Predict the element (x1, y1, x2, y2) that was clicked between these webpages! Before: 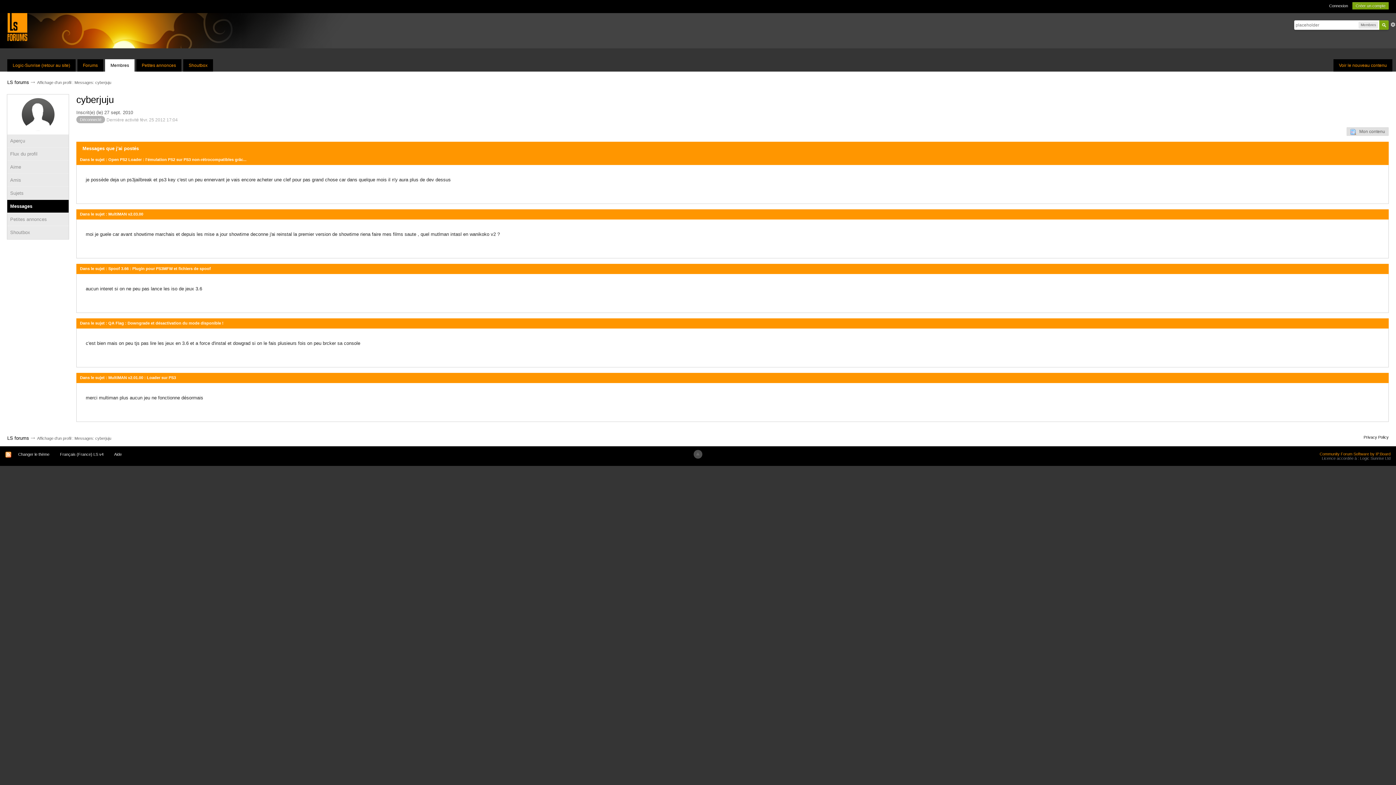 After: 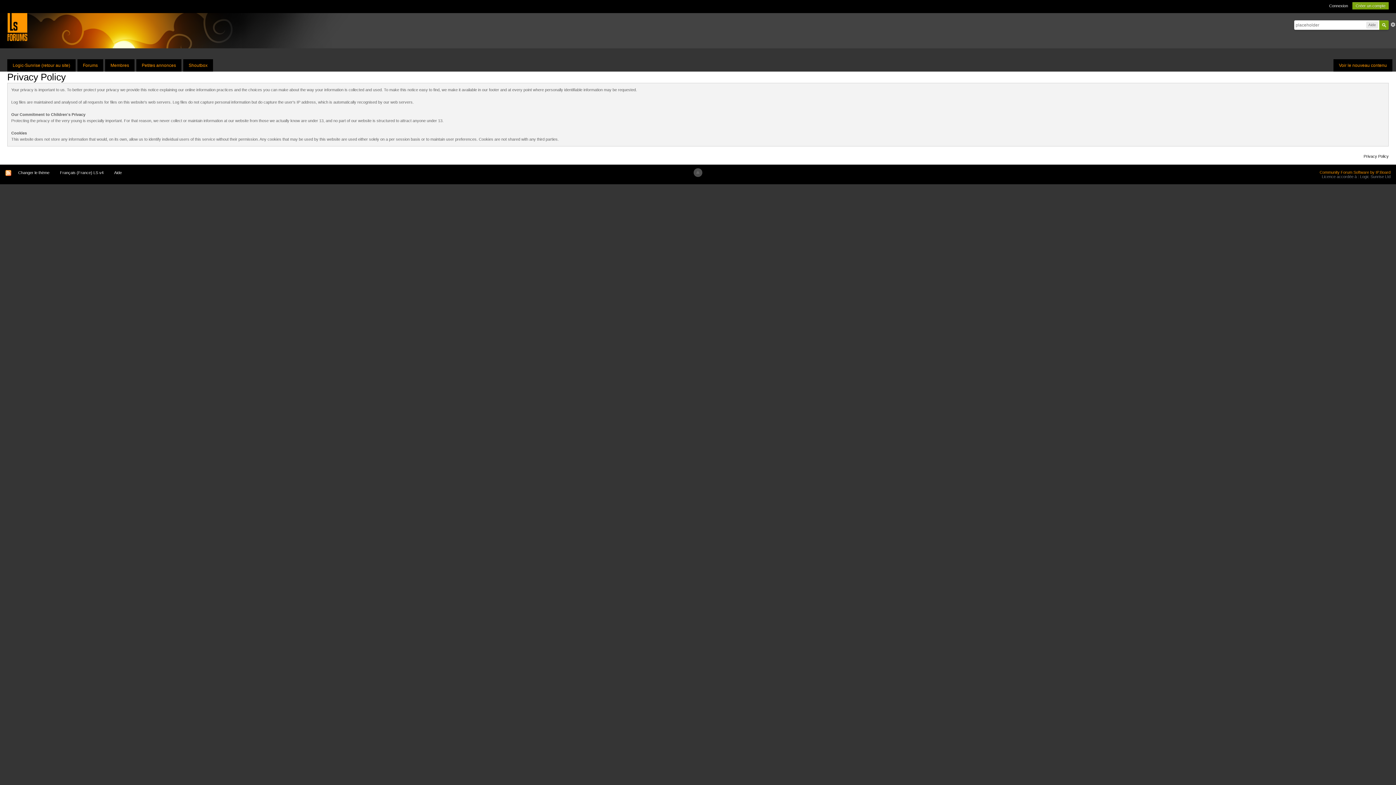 Action: label: Privacy Policy bbox: (1364, 433, 1389, 441)